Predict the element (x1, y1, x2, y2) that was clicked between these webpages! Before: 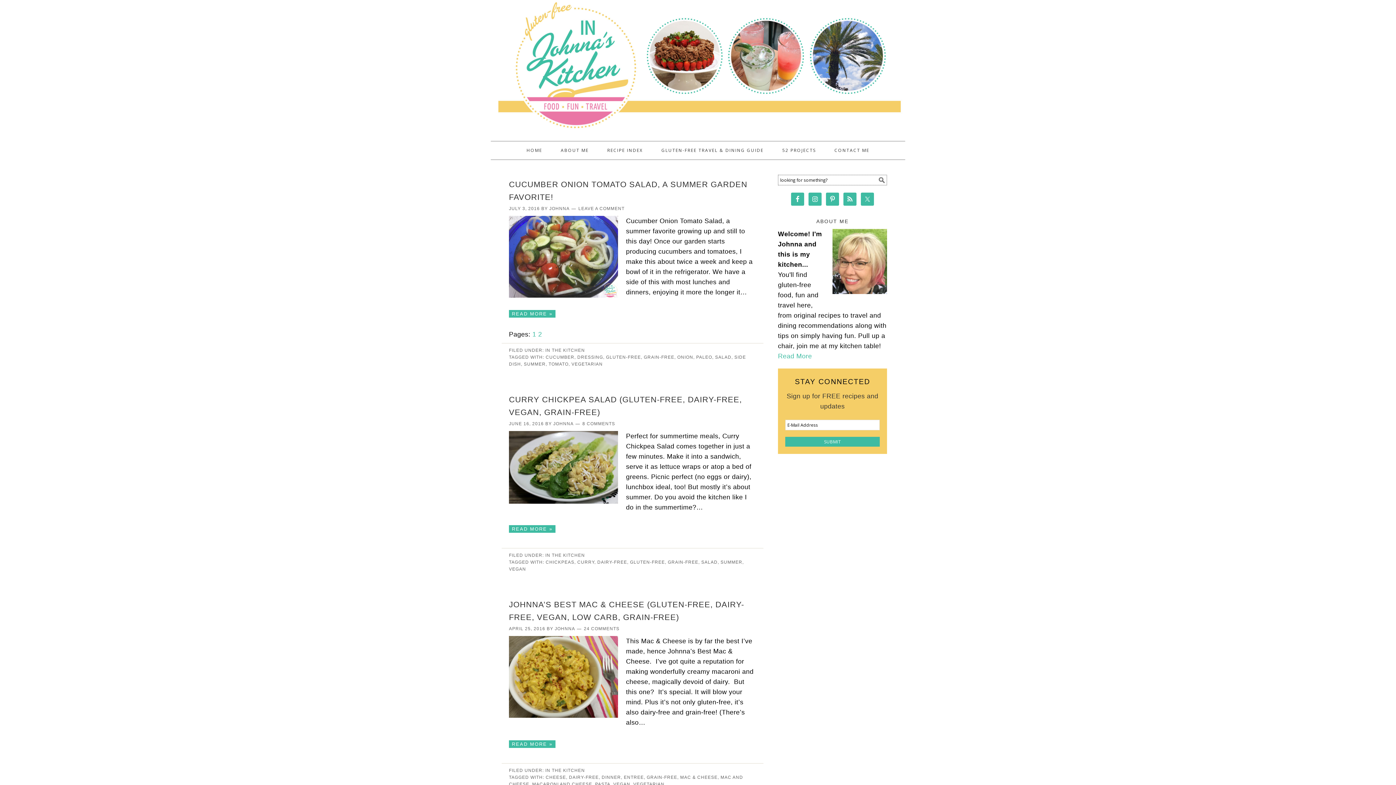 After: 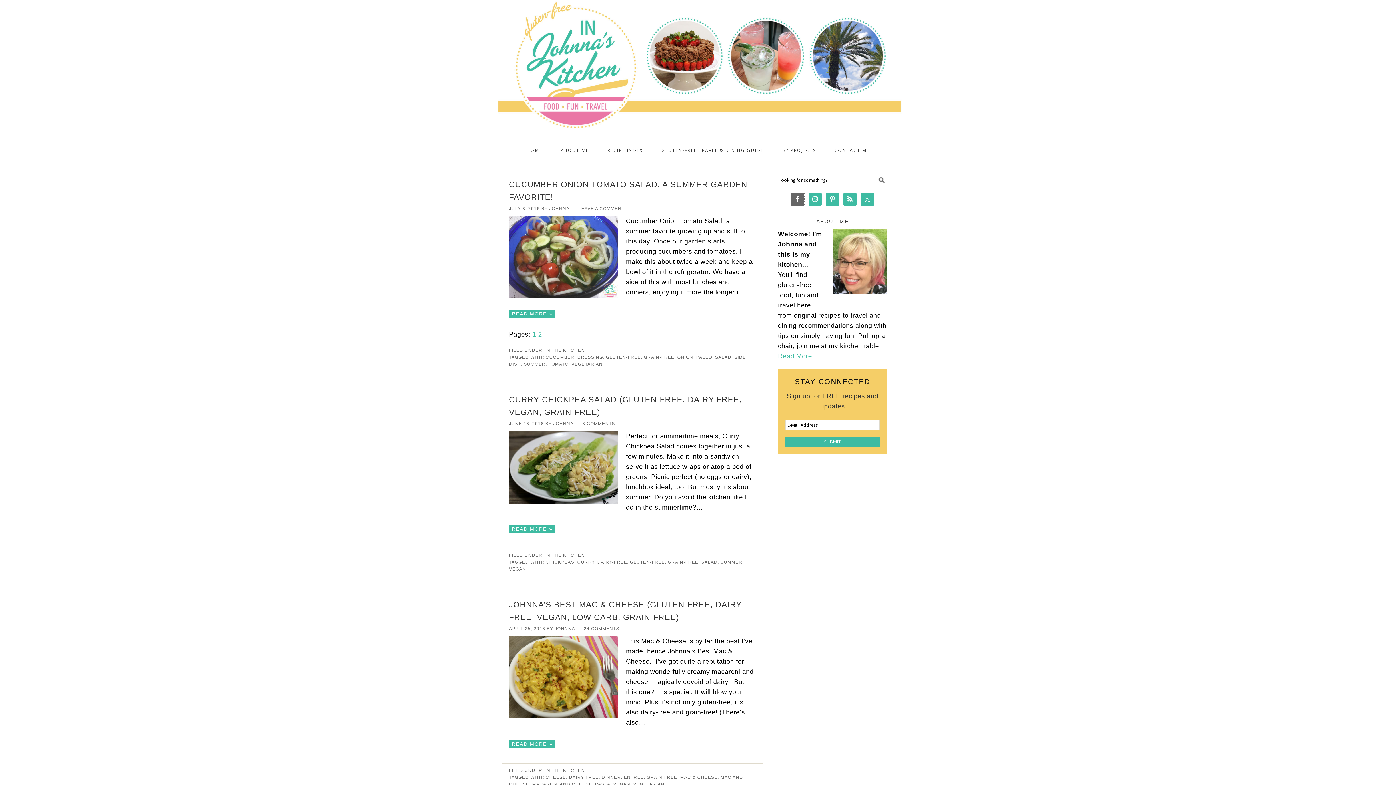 Action: bbox: (791, 192, 804, 205)